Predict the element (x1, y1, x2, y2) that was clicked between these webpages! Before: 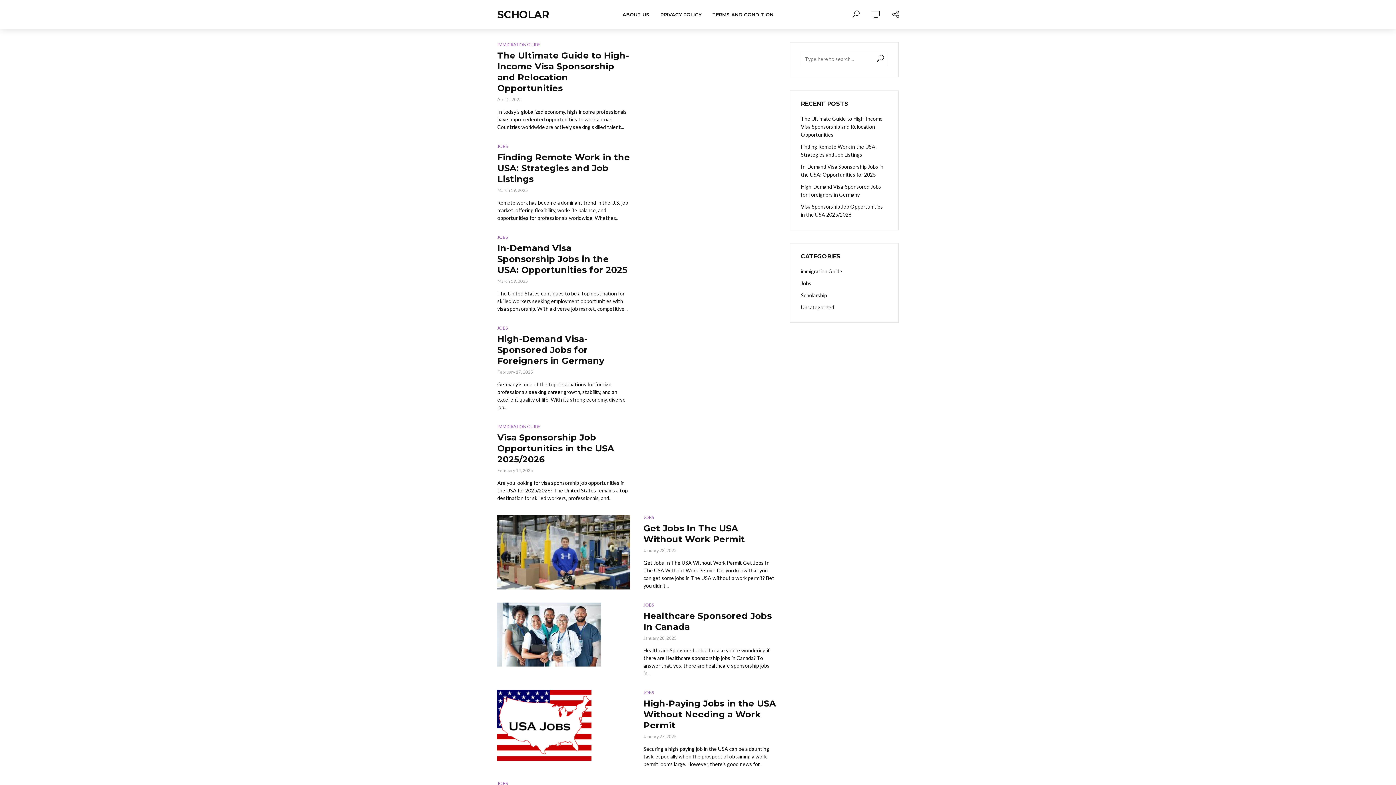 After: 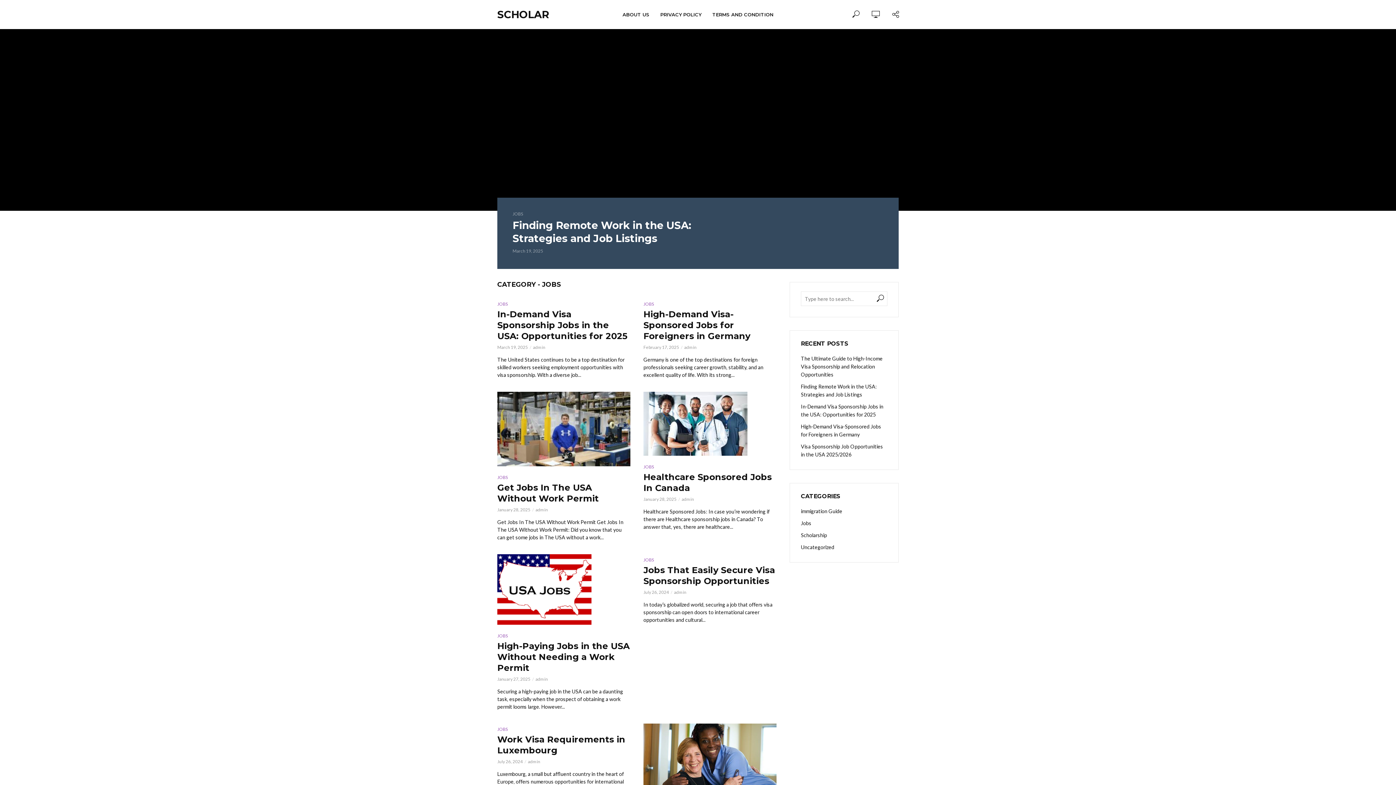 Action: bbox: (497, 233, 508, 241) label: JOBS